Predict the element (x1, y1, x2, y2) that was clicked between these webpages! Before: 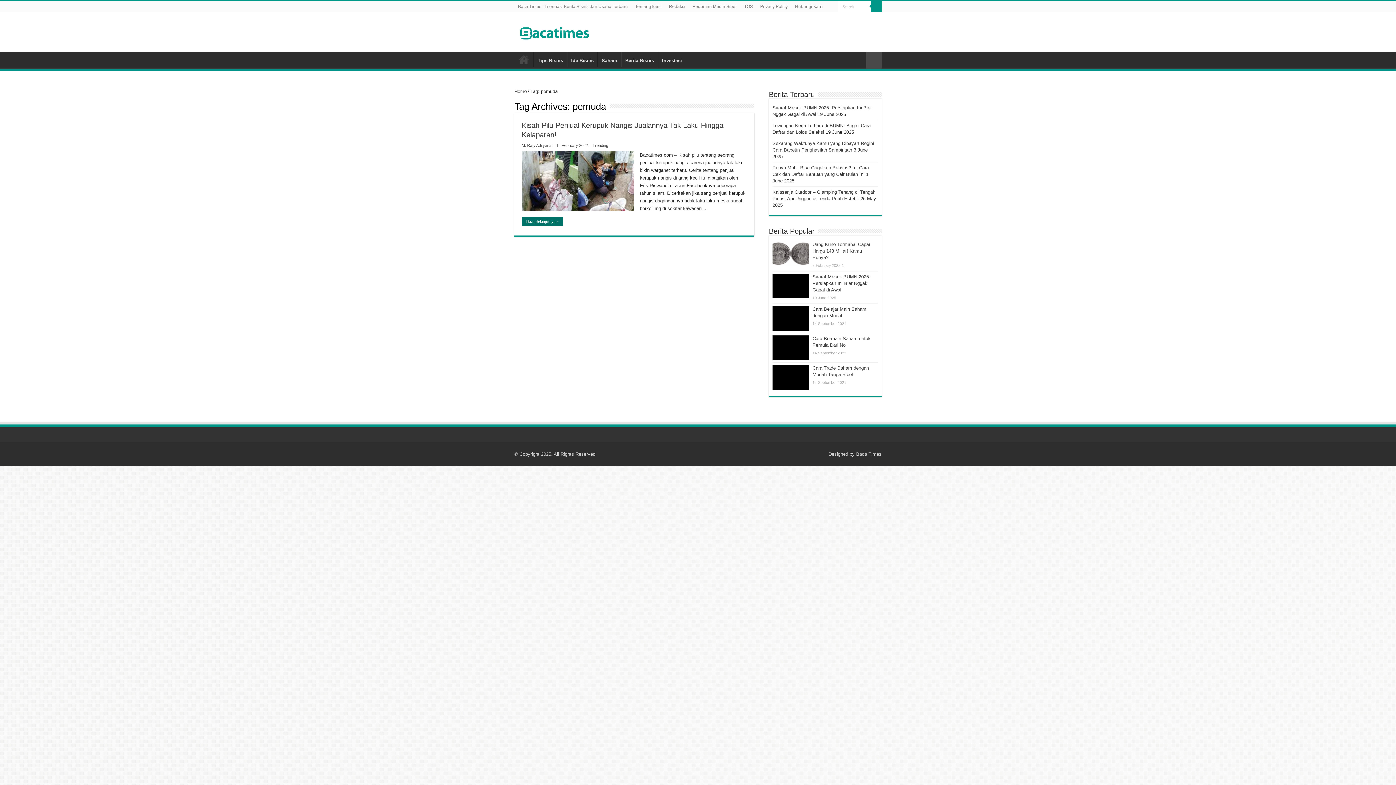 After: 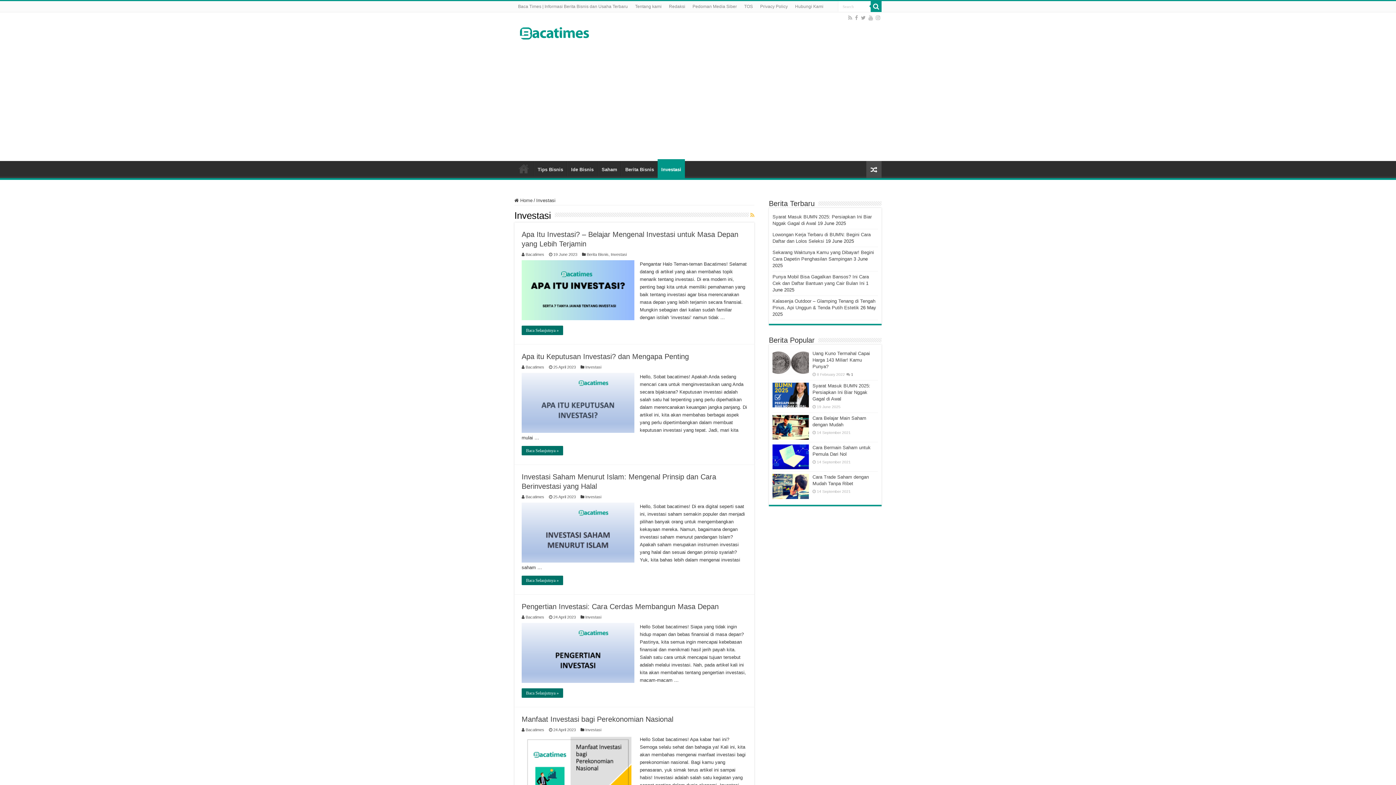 Action: bbox: (658, 52, 685, 67) label: Investasi